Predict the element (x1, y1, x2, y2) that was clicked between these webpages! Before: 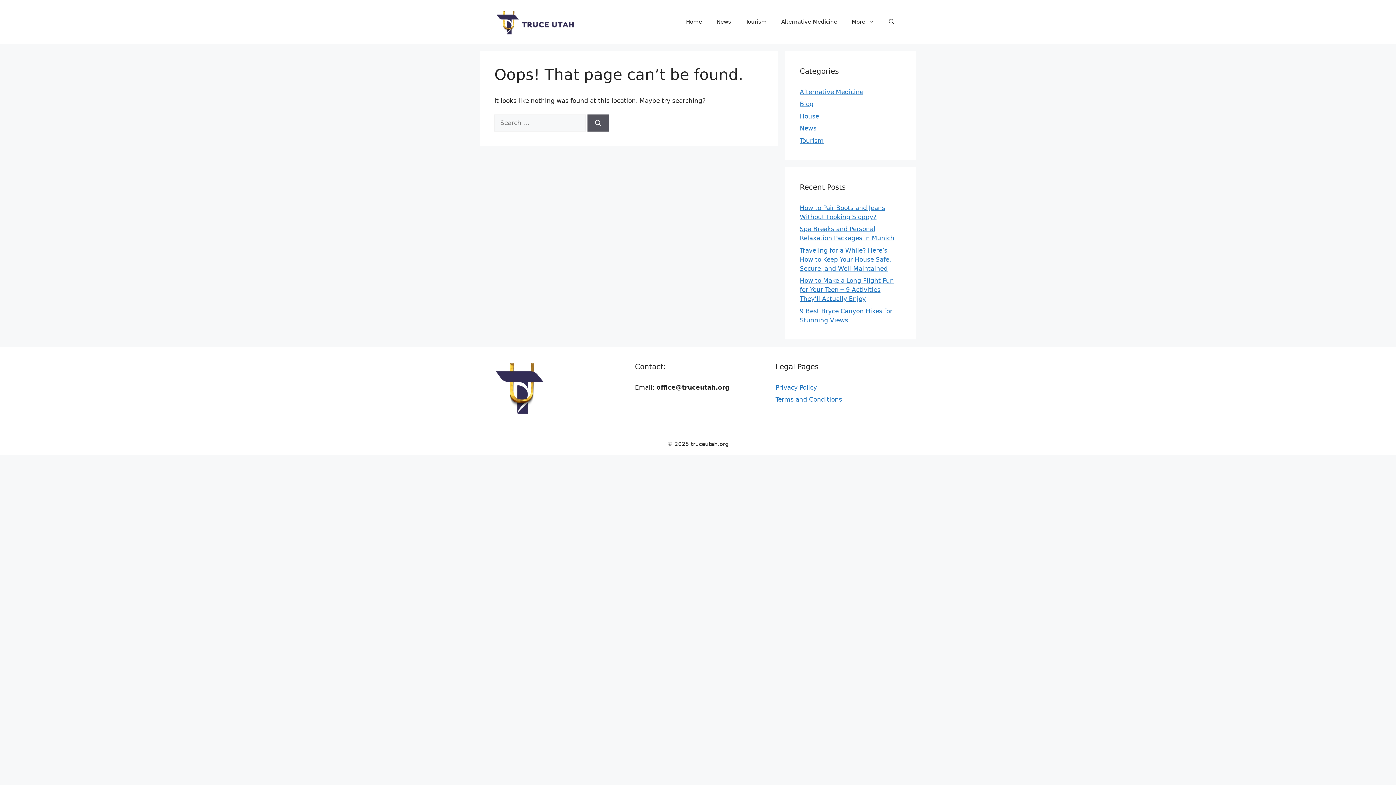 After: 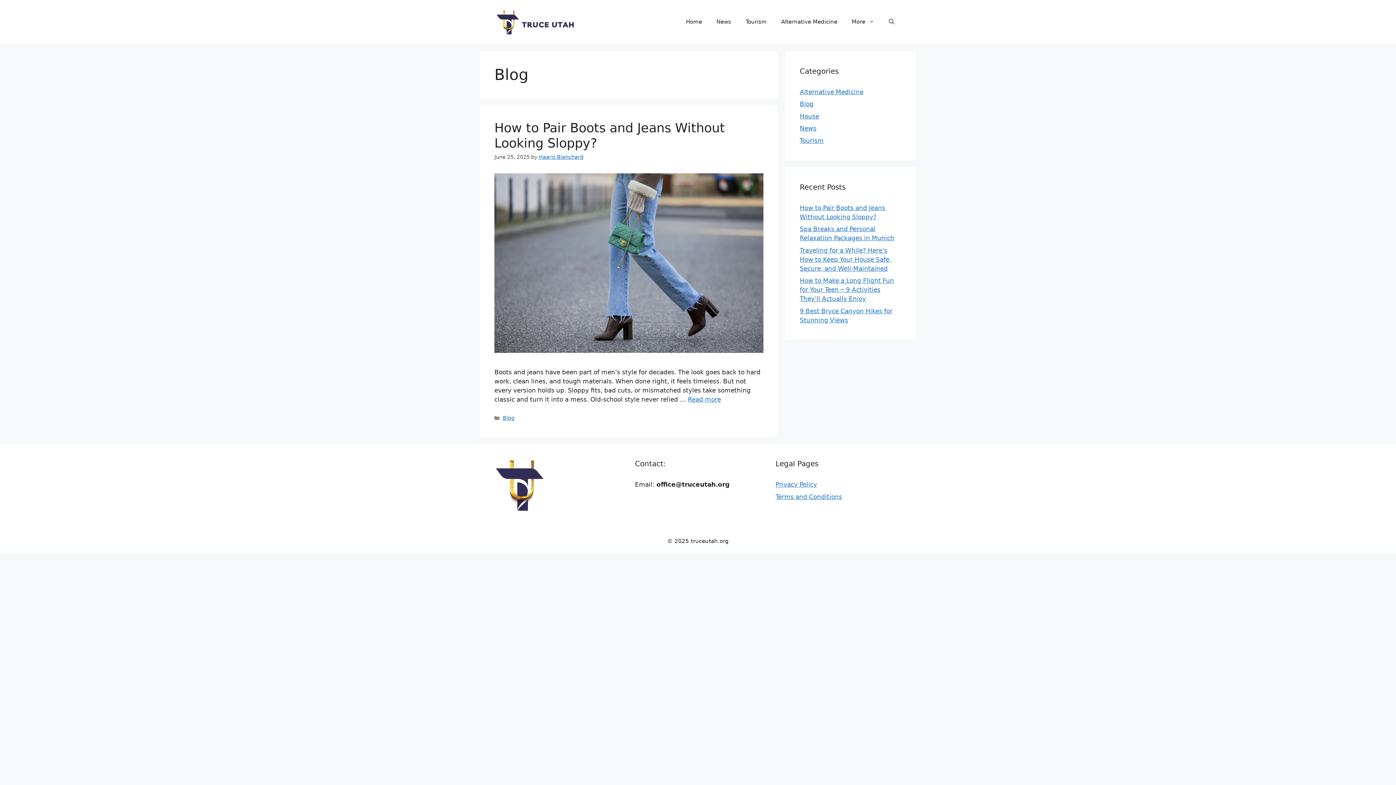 Action: bbox: (800, 100, 813, 107) label: Blog